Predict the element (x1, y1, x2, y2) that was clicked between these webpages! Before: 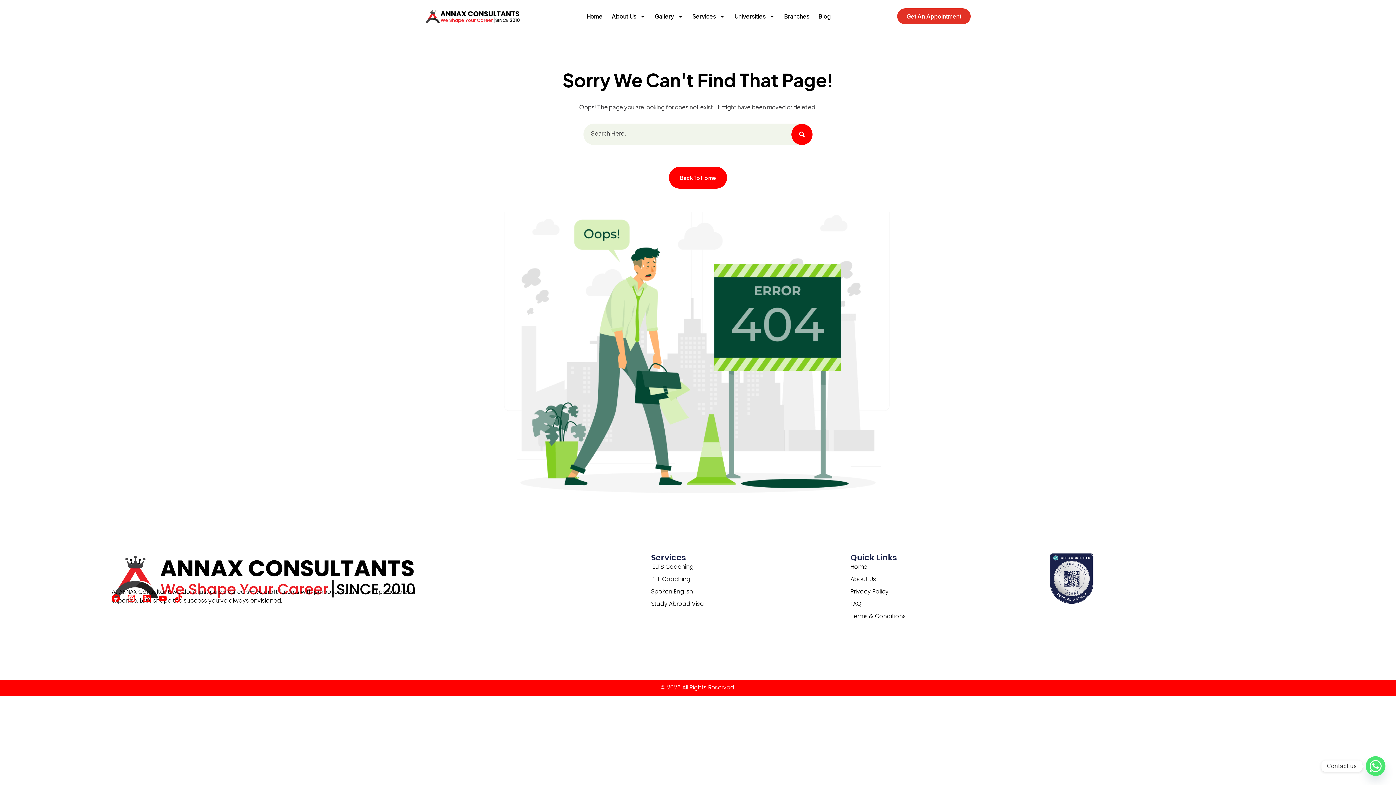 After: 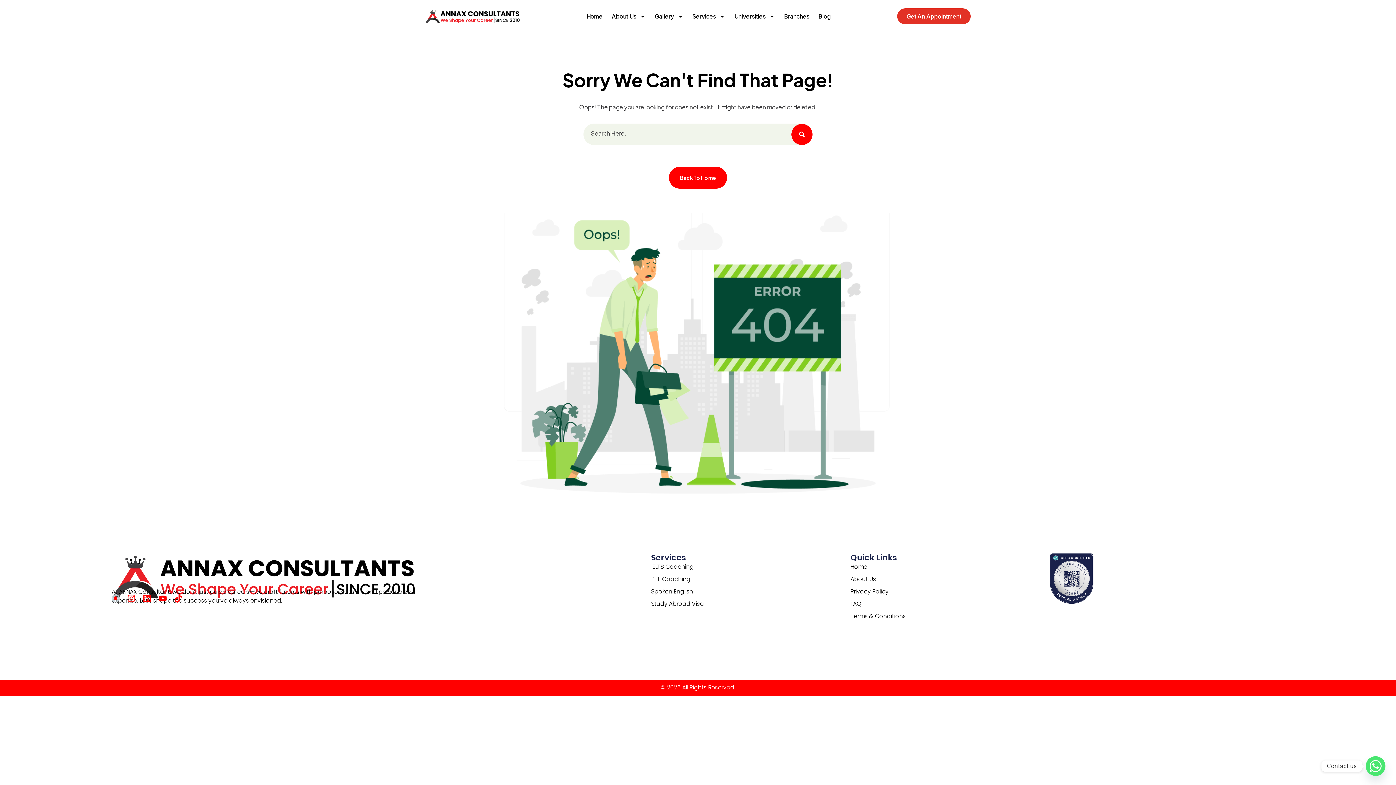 Action: bbox: (111, 594, 120, 603) label: Facebook